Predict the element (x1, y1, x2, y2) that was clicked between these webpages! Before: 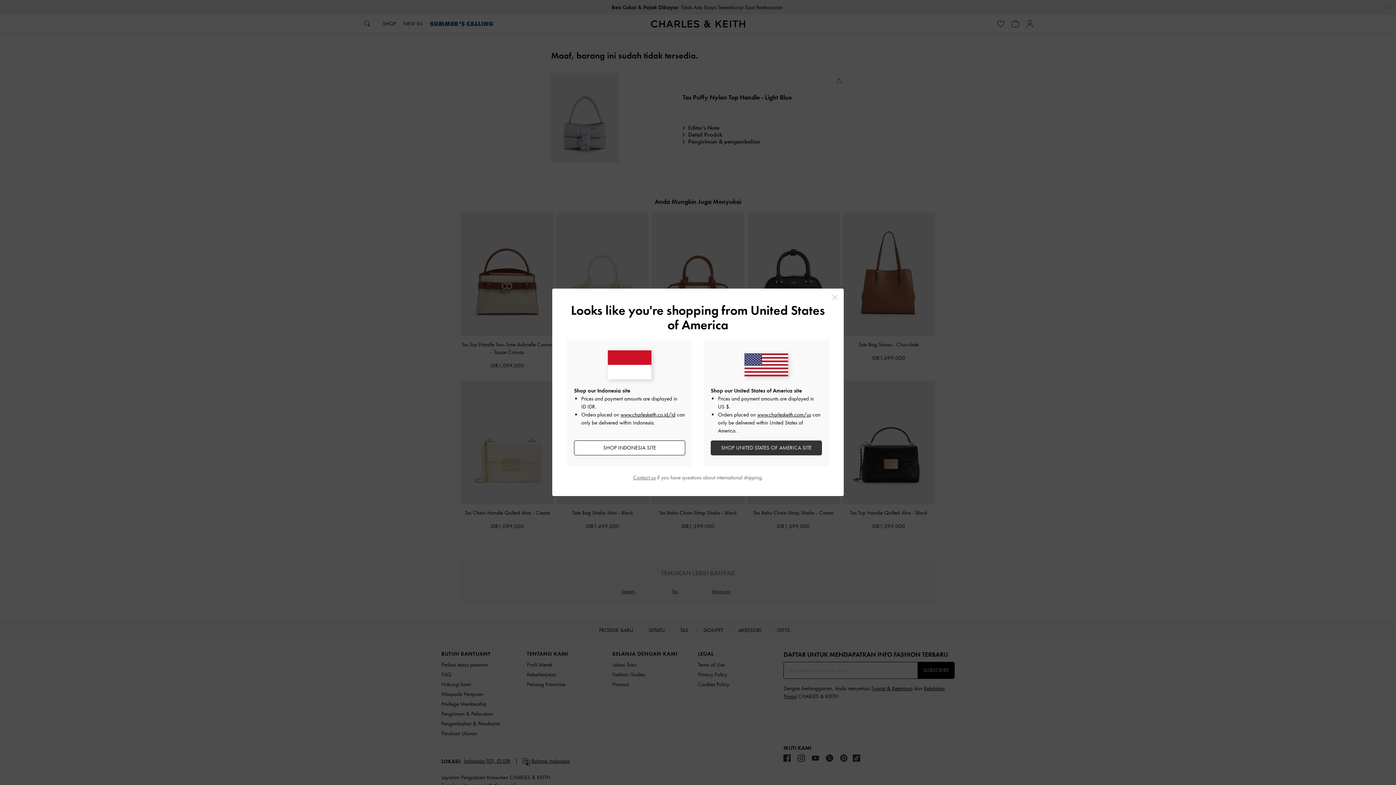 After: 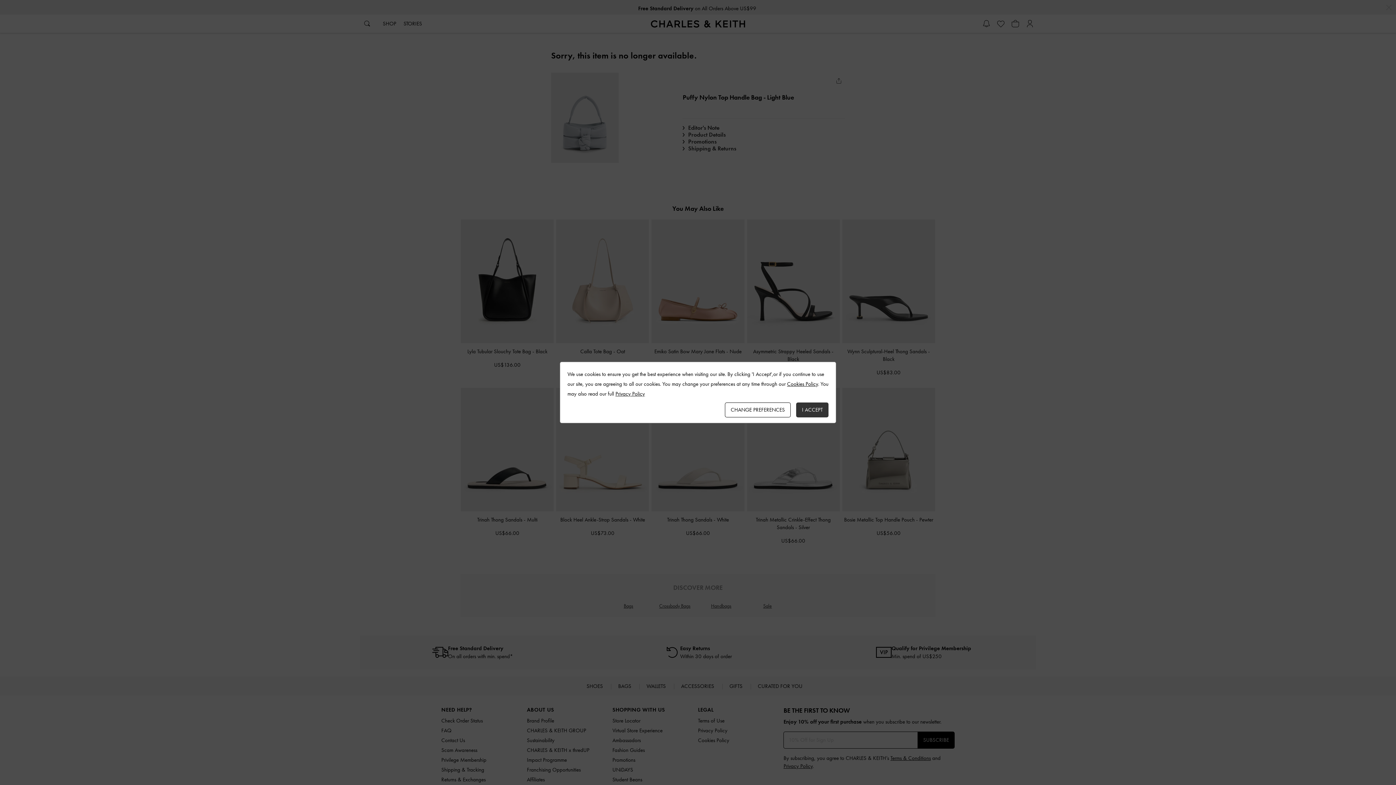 Action: bbox: (710, 440, 822, 455) label: SHOP UNITED STATES OF AMERICA SITE